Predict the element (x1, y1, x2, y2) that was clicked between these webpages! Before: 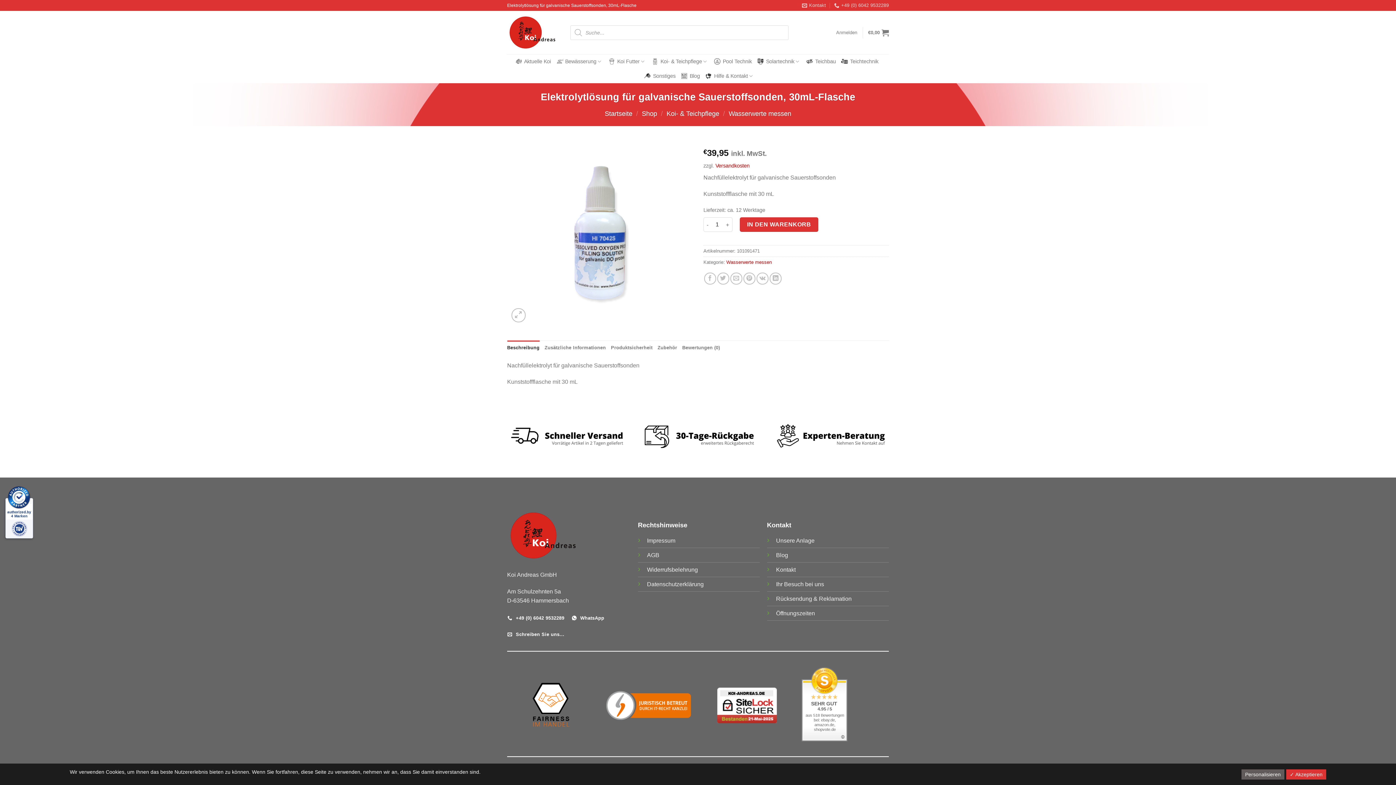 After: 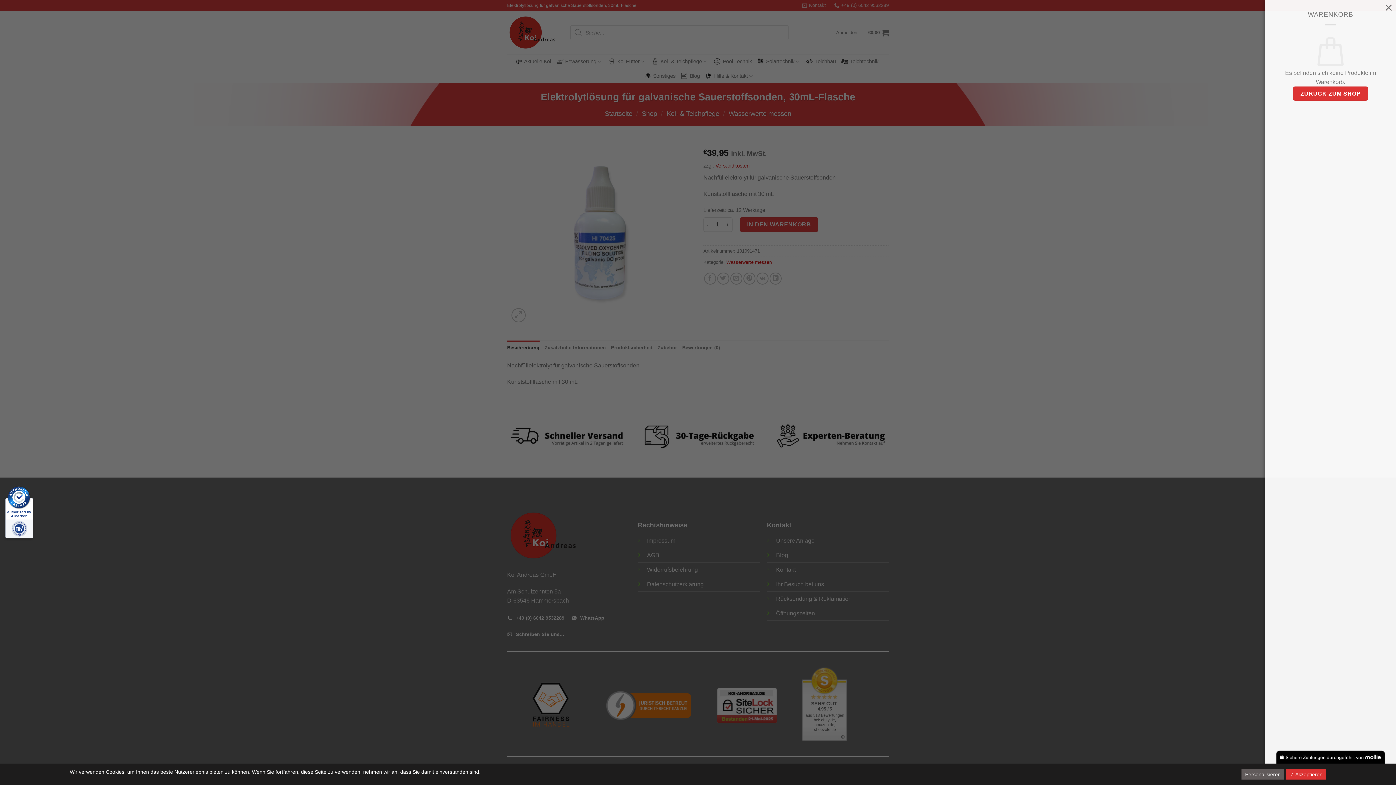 Action: bbox: (868, 24, 889, 40) label: €0,00